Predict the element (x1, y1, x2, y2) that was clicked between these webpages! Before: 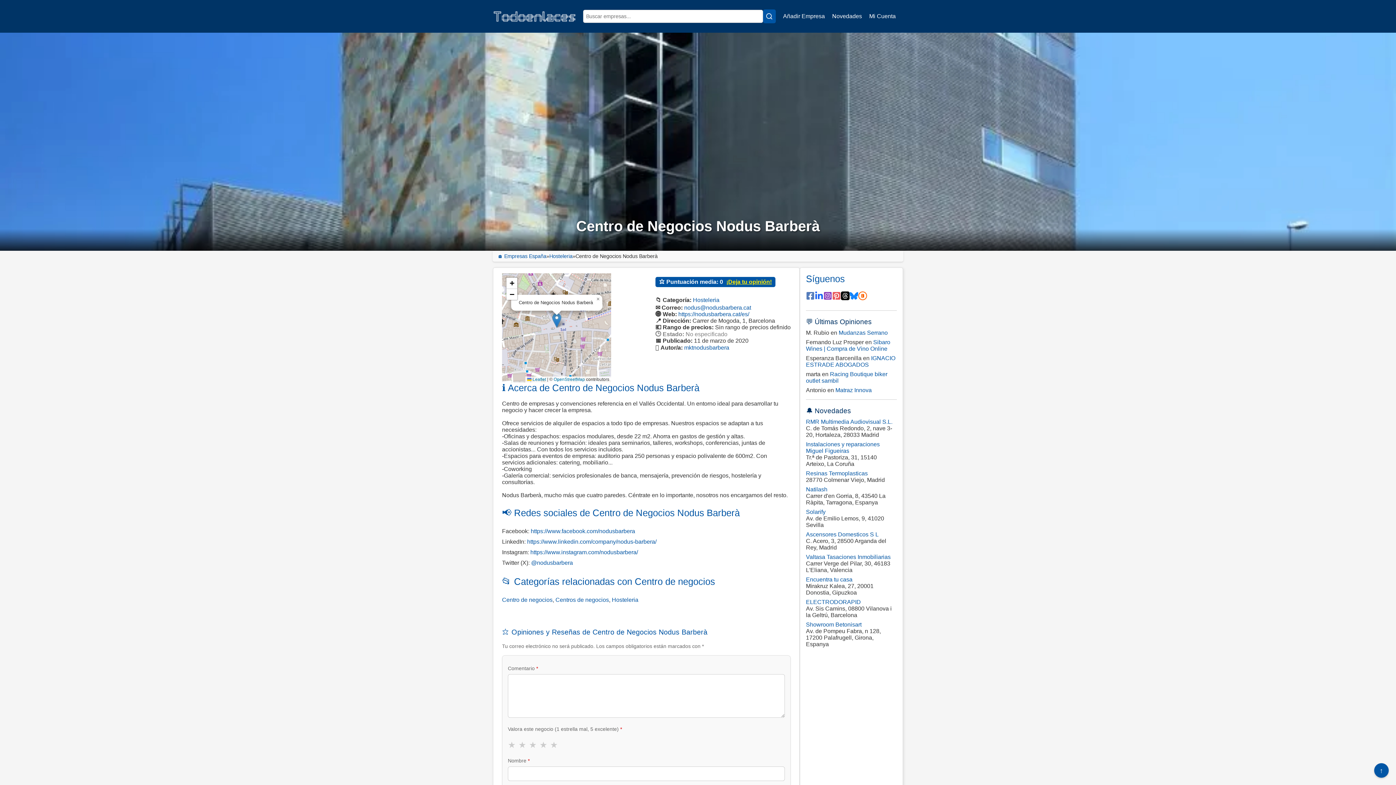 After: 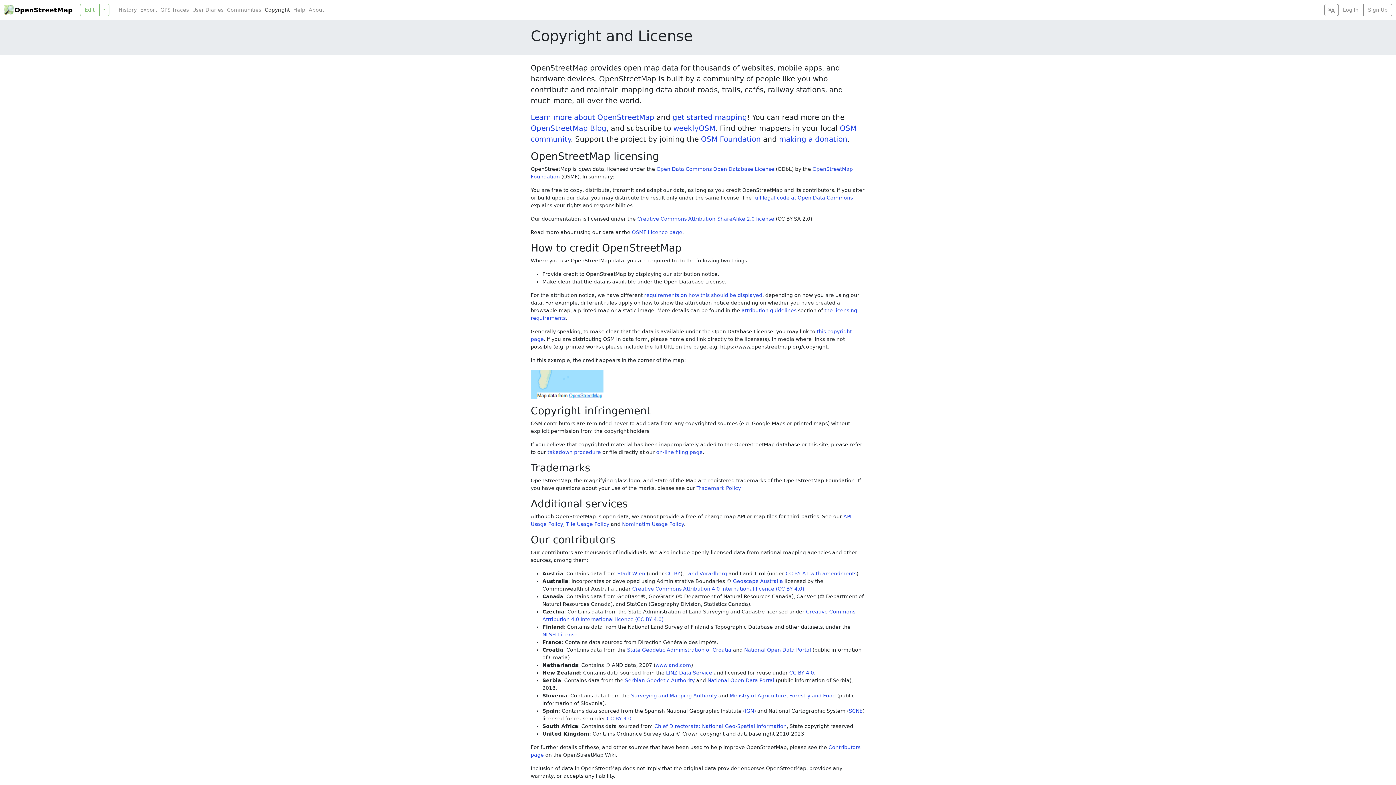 Action: label: OpenStreetMap bbox: (553, 377, 585, 382)